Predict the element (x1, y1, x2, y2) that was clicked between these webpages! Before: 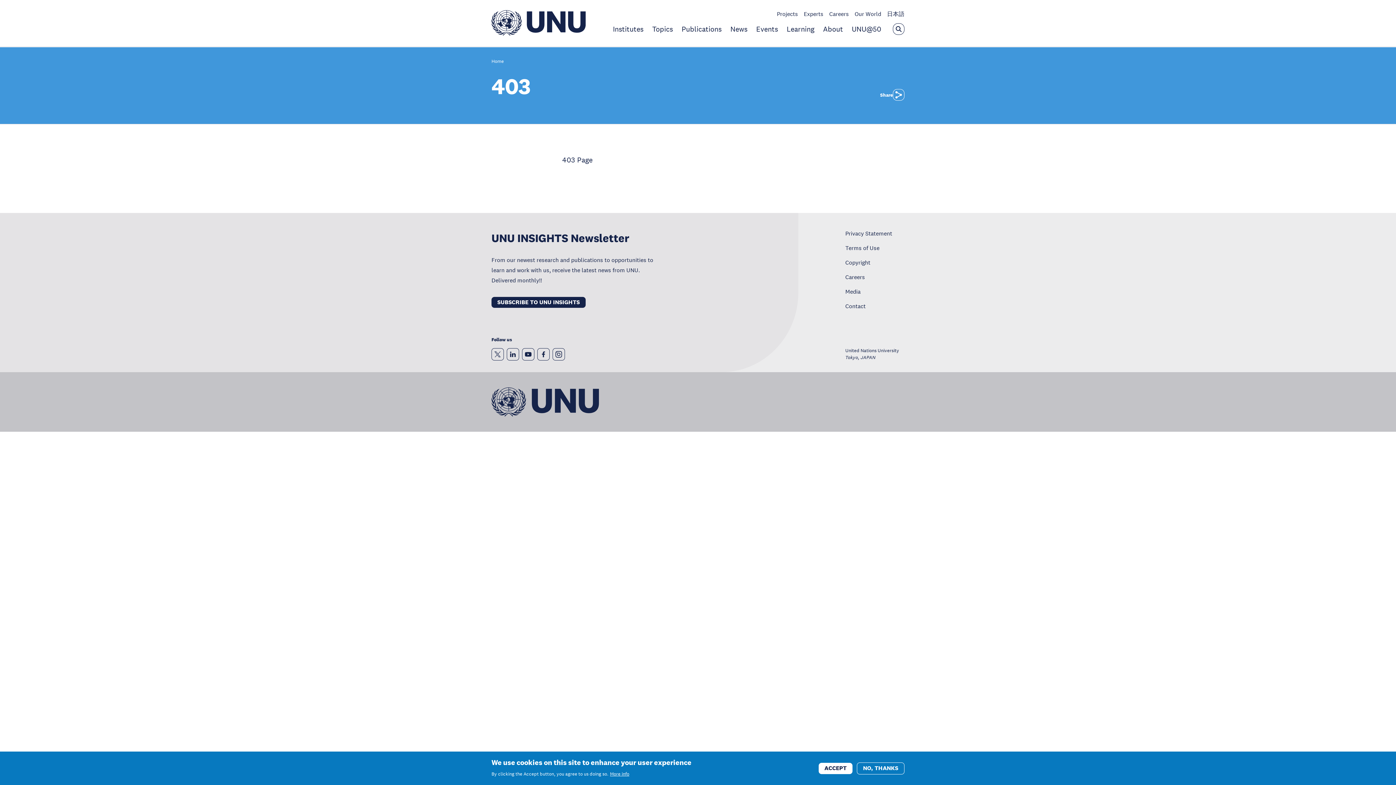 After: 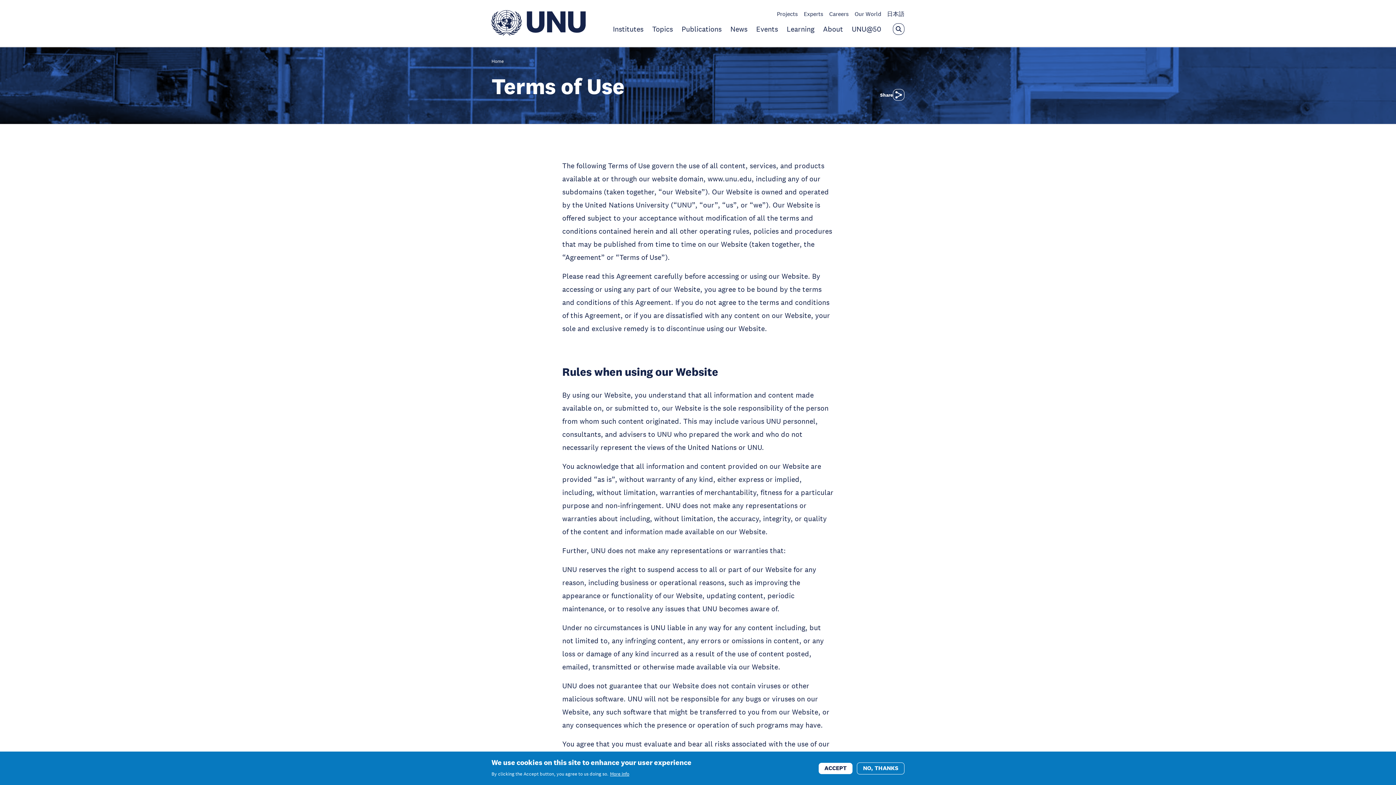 Action: bbox: (845, 244, 879, 251) label: Terms of Use